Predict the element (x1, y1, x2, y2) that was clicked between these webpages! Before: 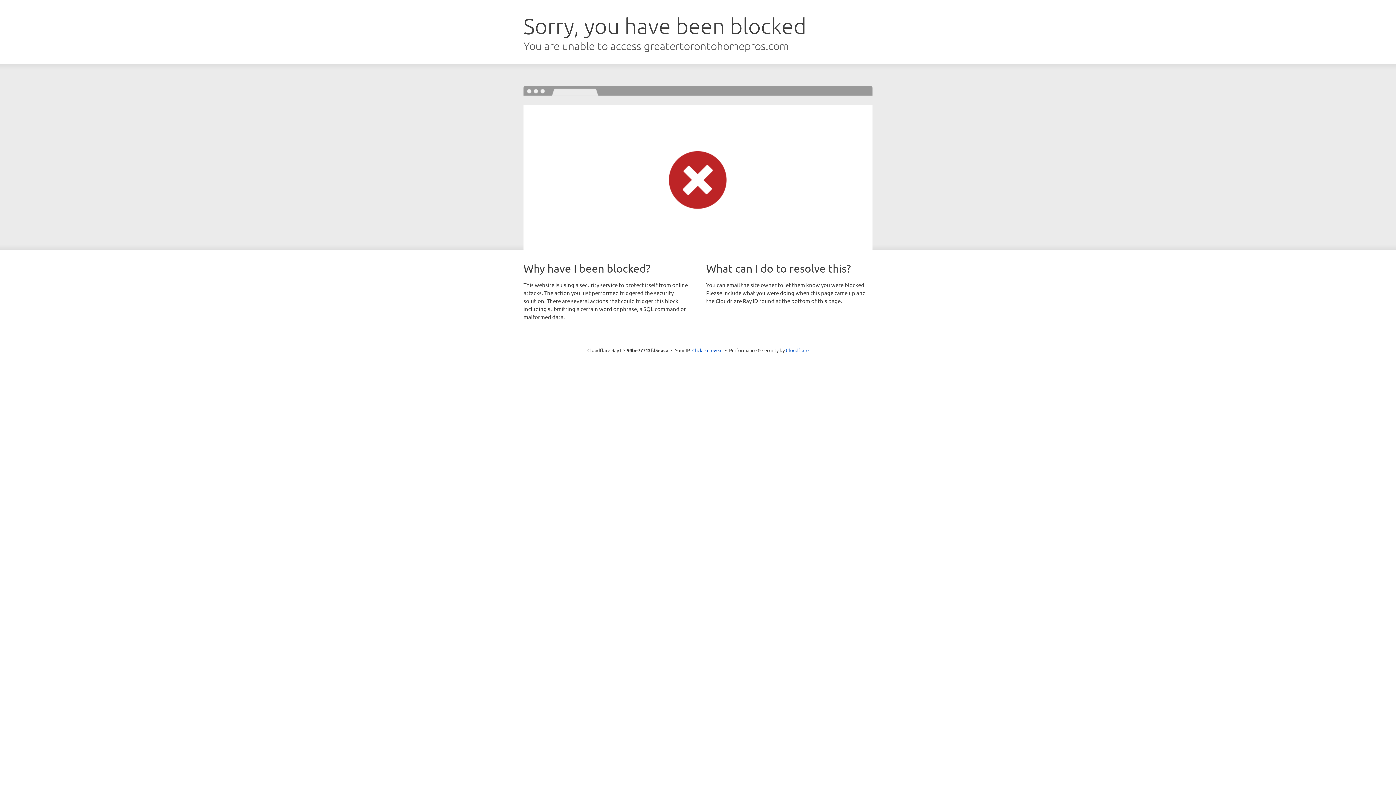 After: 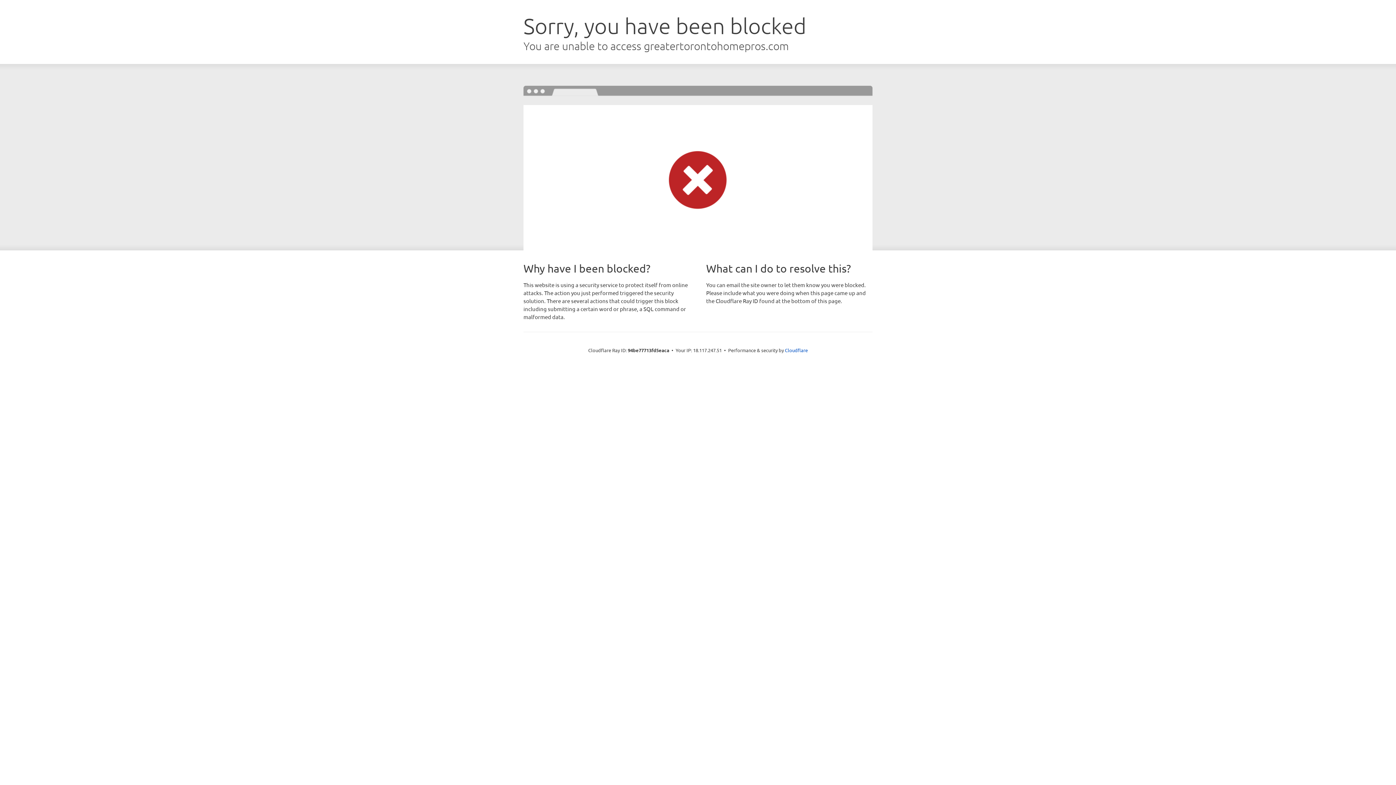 Action: label: Click to reveal bbox: (692, 346, 722, 353)